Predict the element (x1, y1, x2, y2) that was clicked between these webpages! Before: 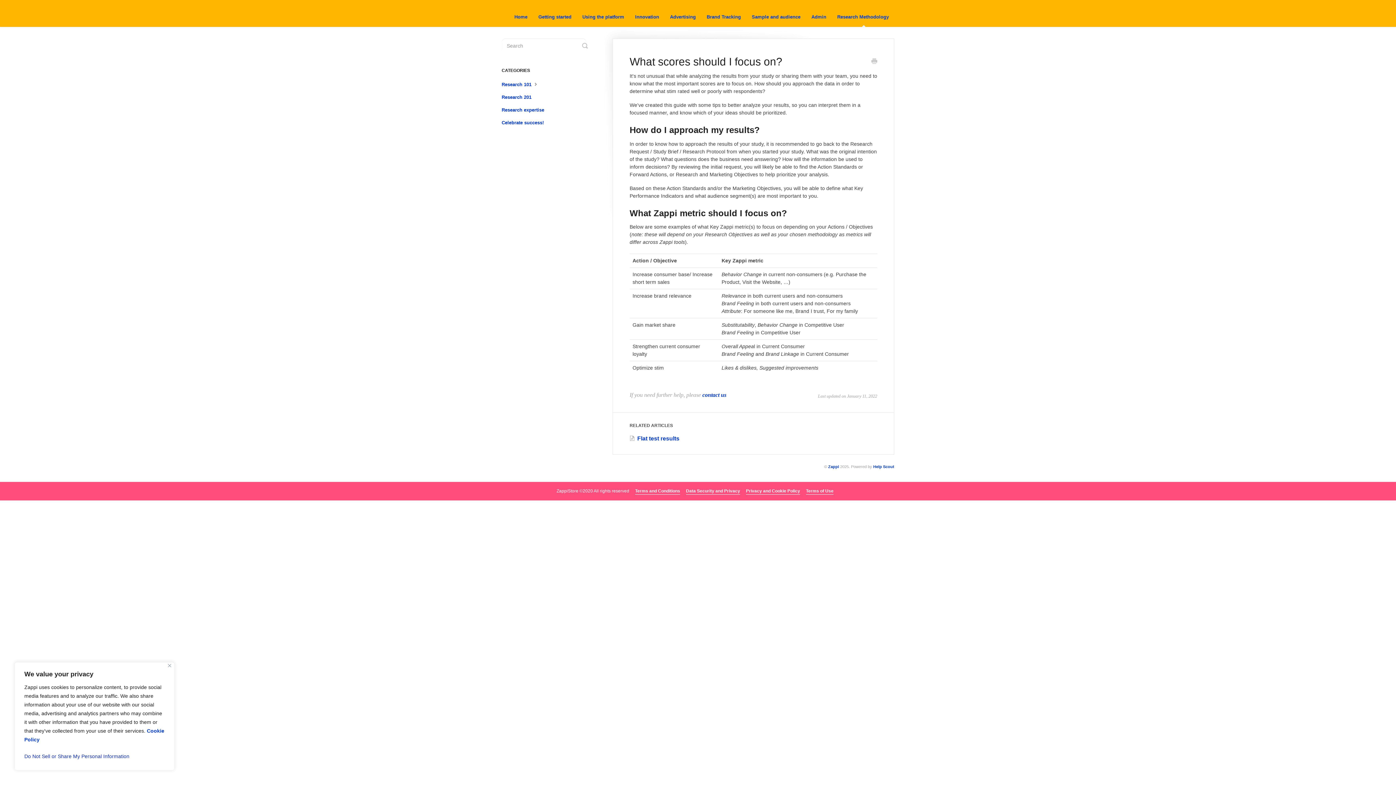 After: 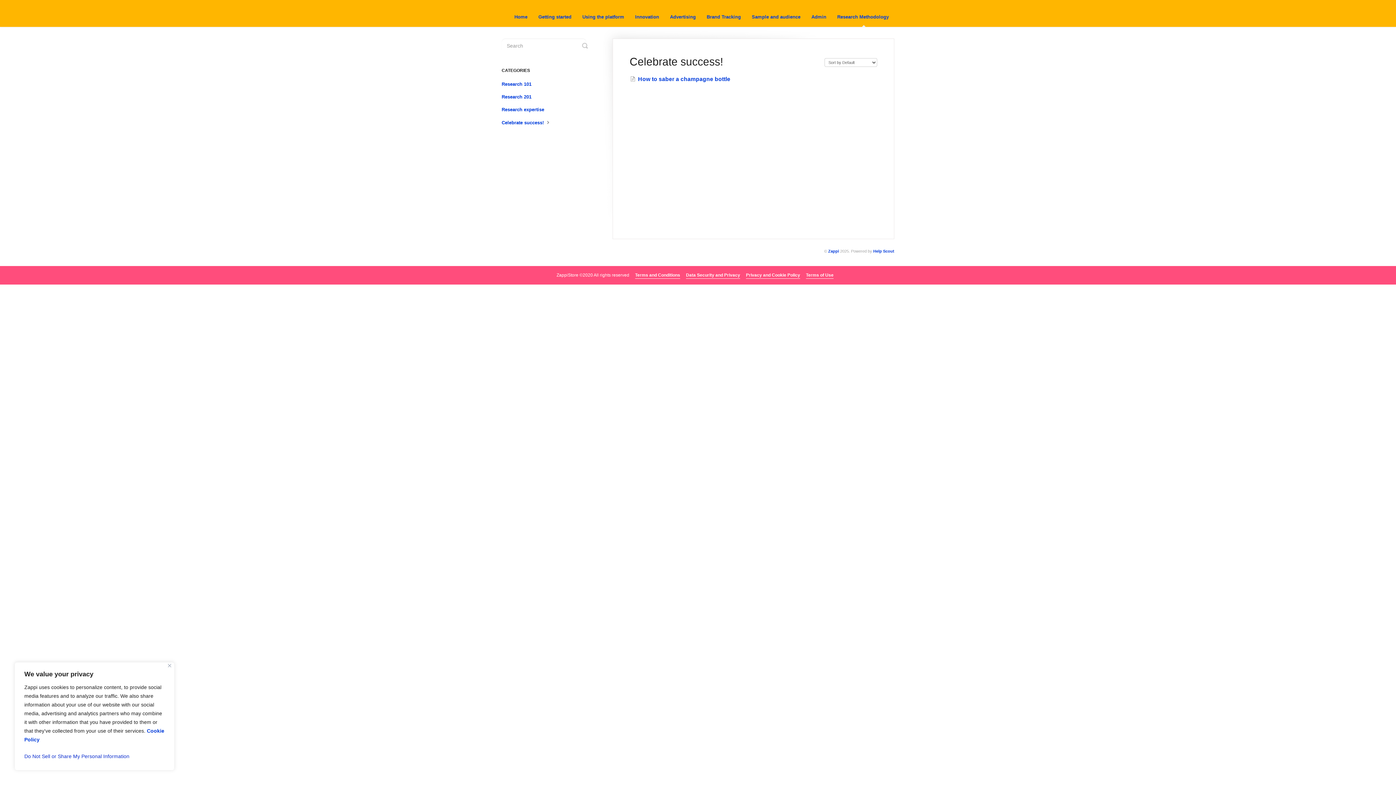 Action: label: Celebrate success! bbox: (501, 117, 549, 128)